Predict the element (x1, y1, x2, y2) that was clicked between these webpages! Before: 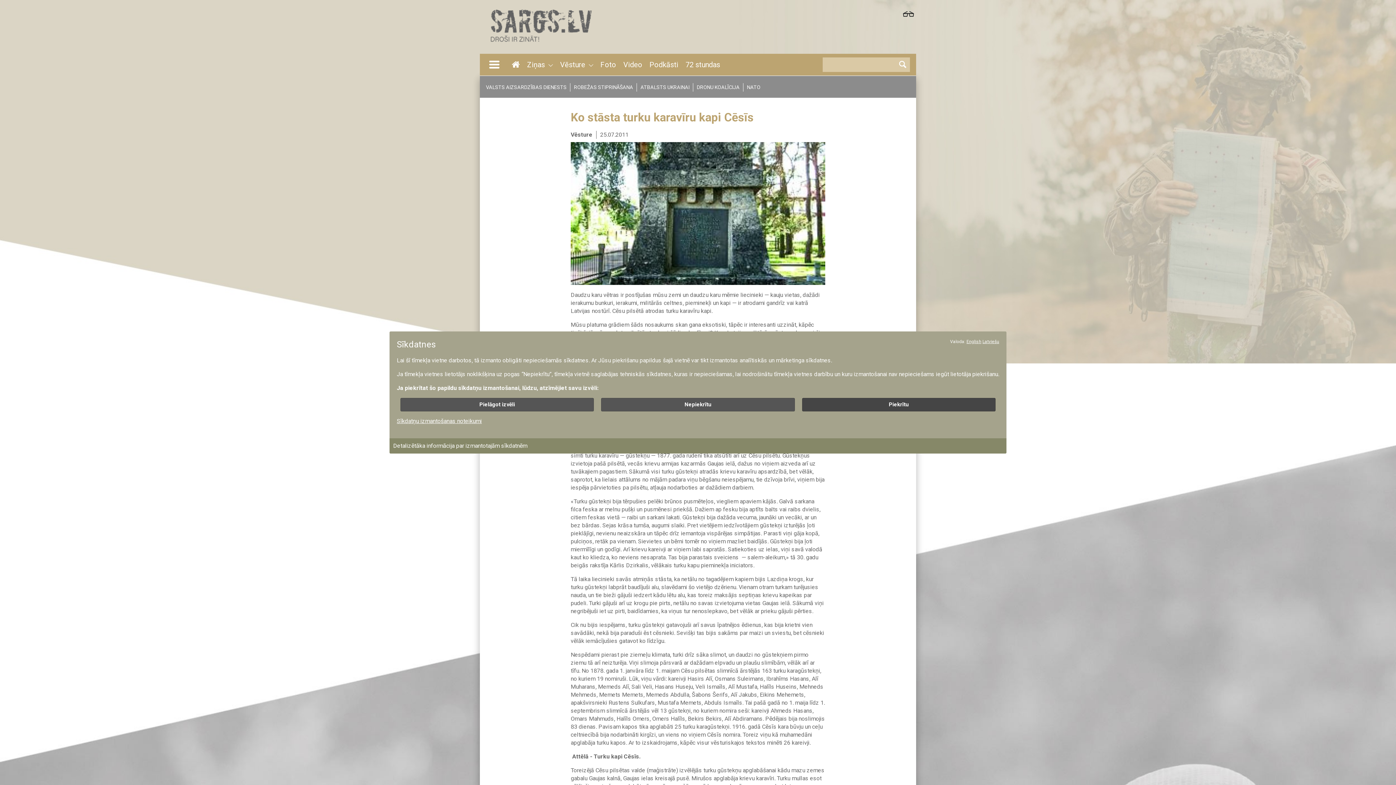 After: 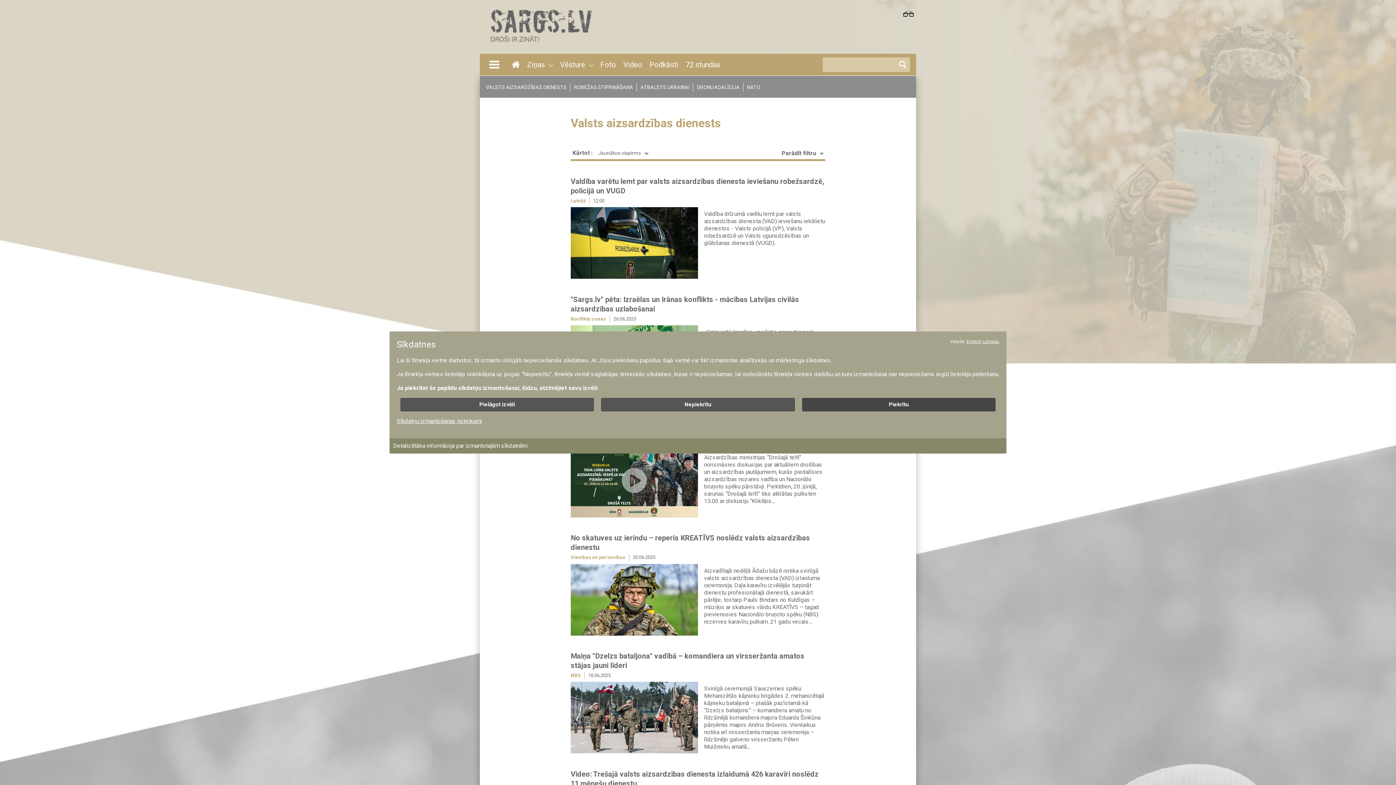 Action: bbox: (486, 83, 566, 91) label: VALSTS AIZSARDZĪBAS DIENESTS